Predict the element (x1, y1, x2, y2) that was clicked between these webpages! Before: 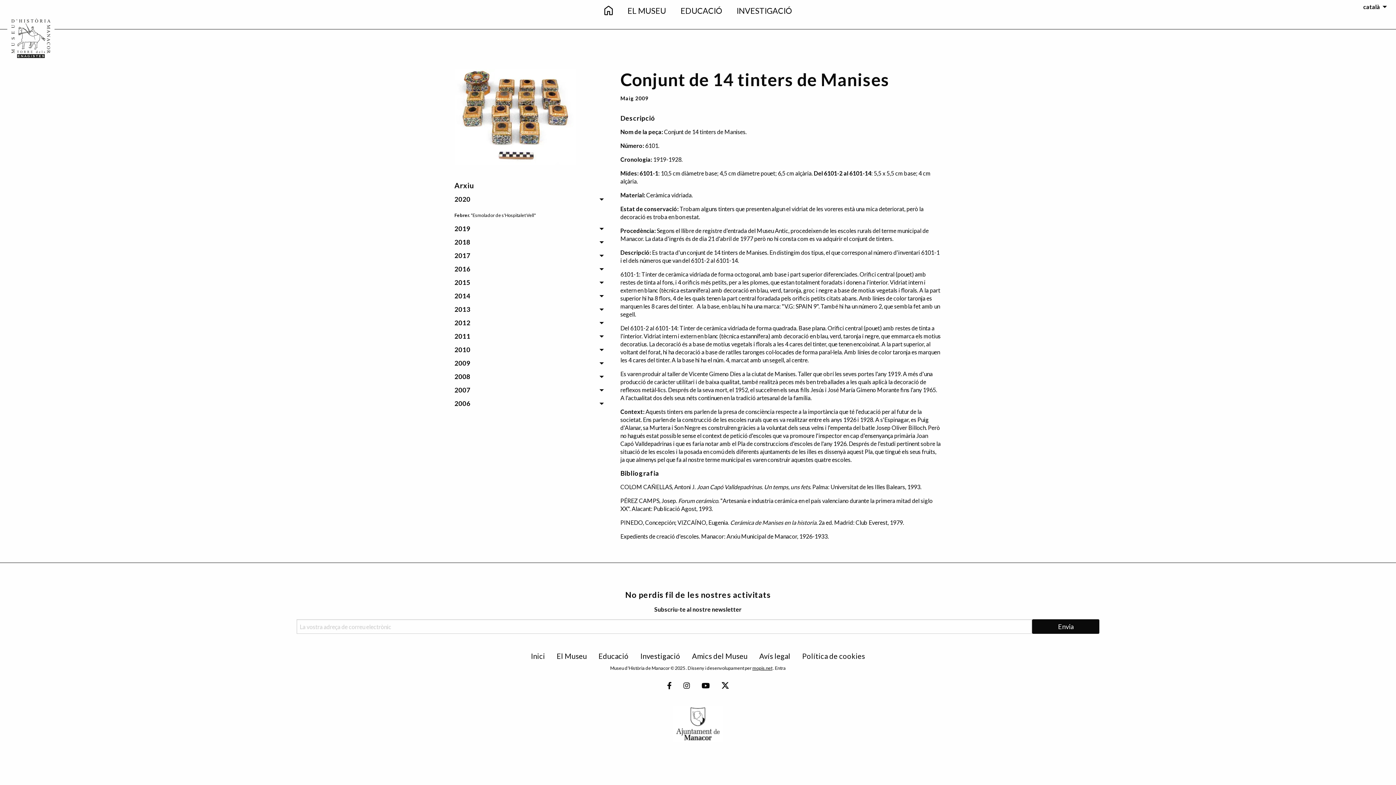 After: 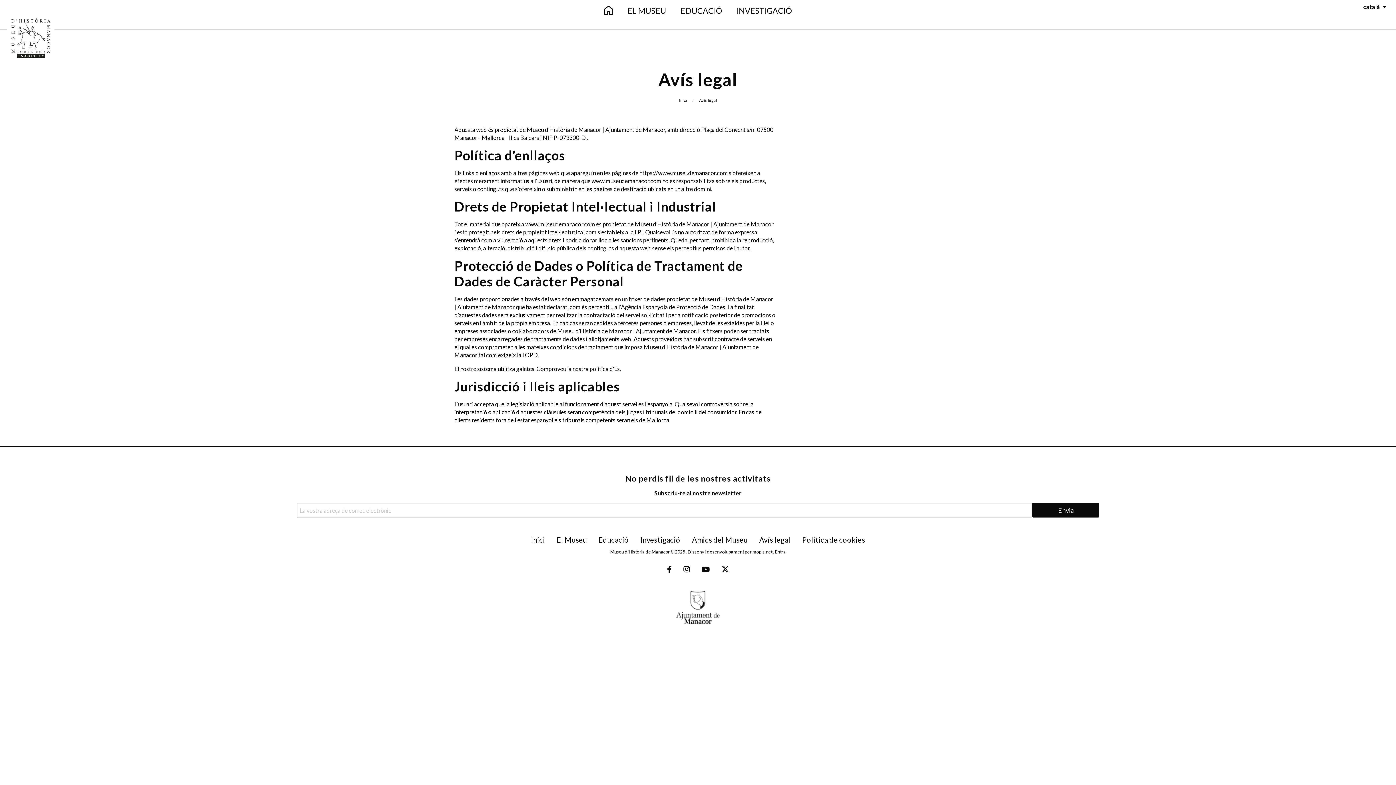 Action: label: Avís legal bbox: (753, 648, 796, 664)